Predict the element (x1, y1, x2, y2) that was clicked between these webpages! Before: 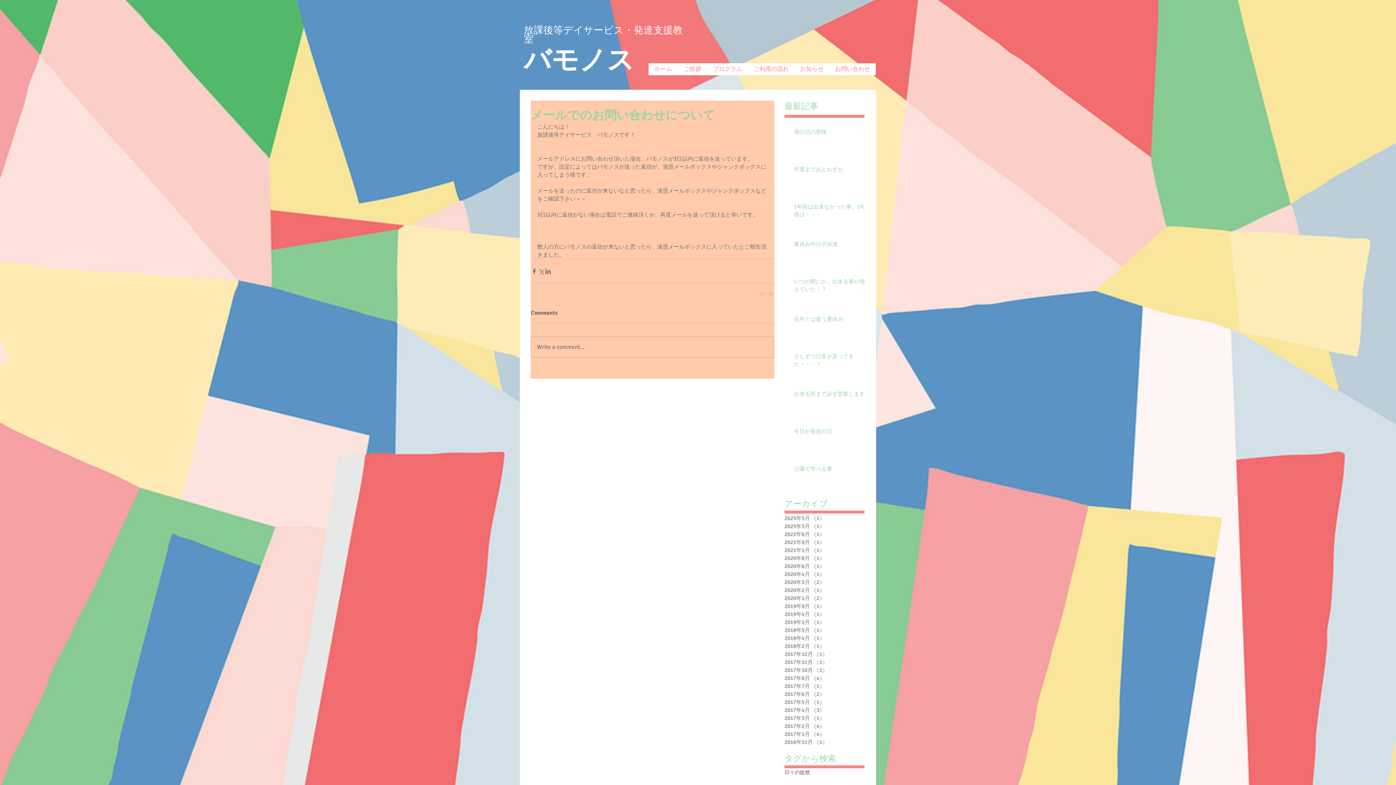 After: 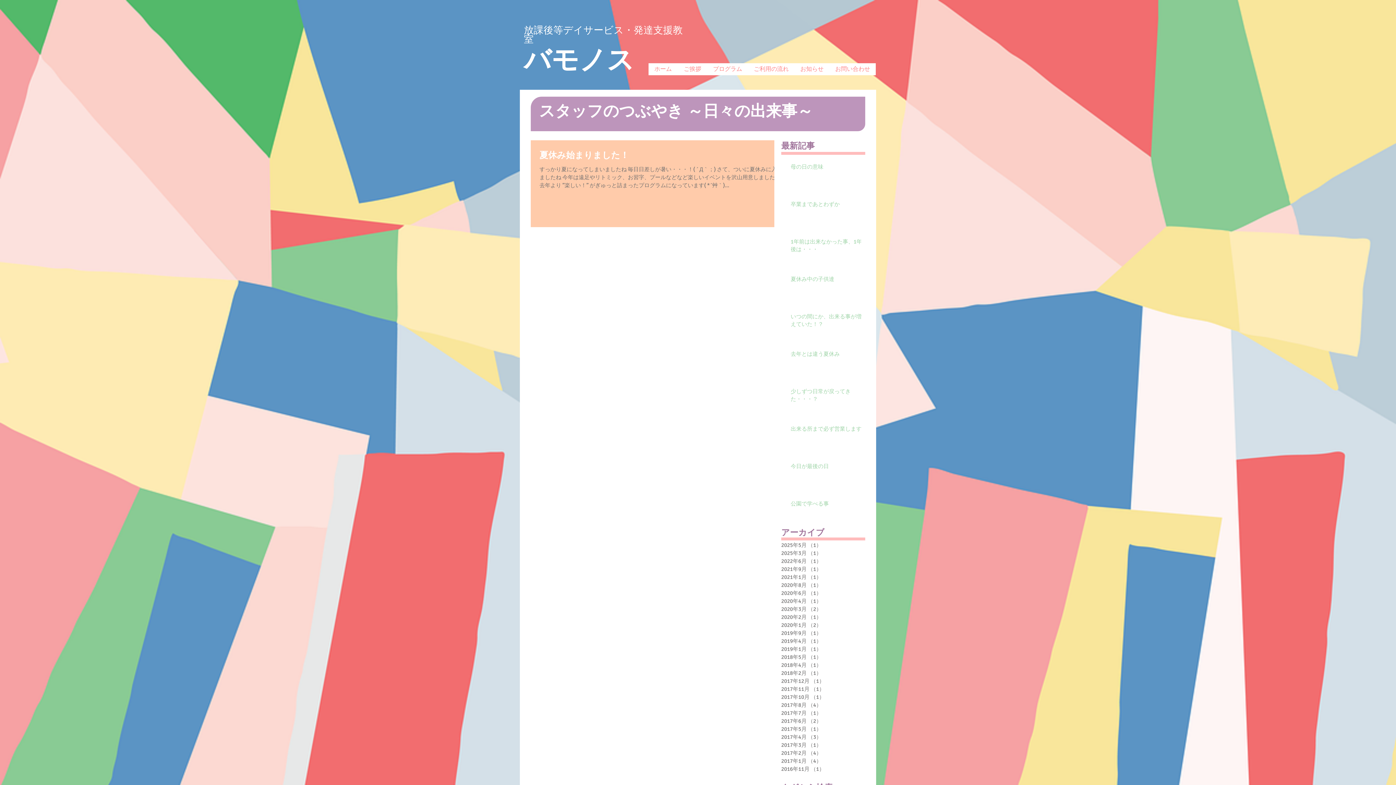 Action: bbox: (784, 682, 861, 690) label: 2017年7月 （1）
1件の記事